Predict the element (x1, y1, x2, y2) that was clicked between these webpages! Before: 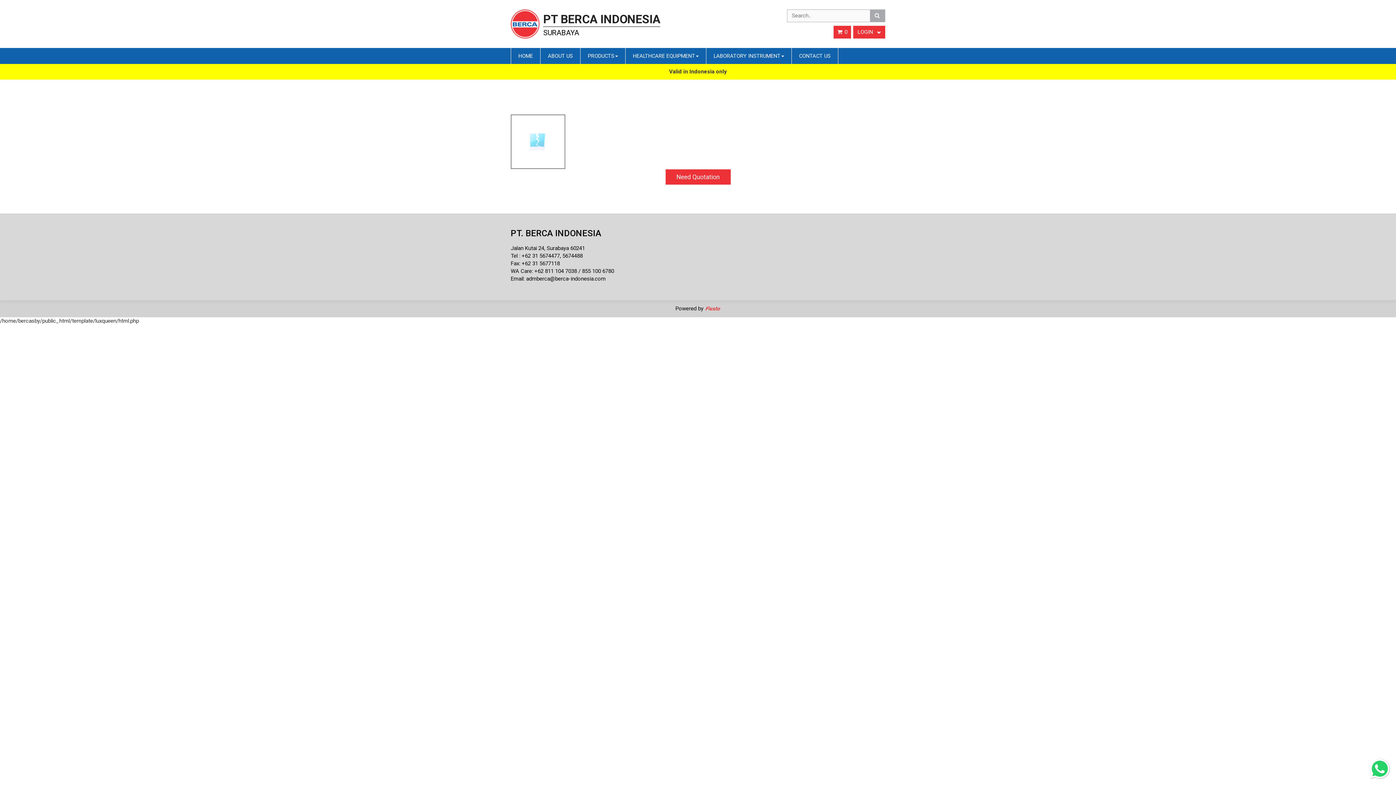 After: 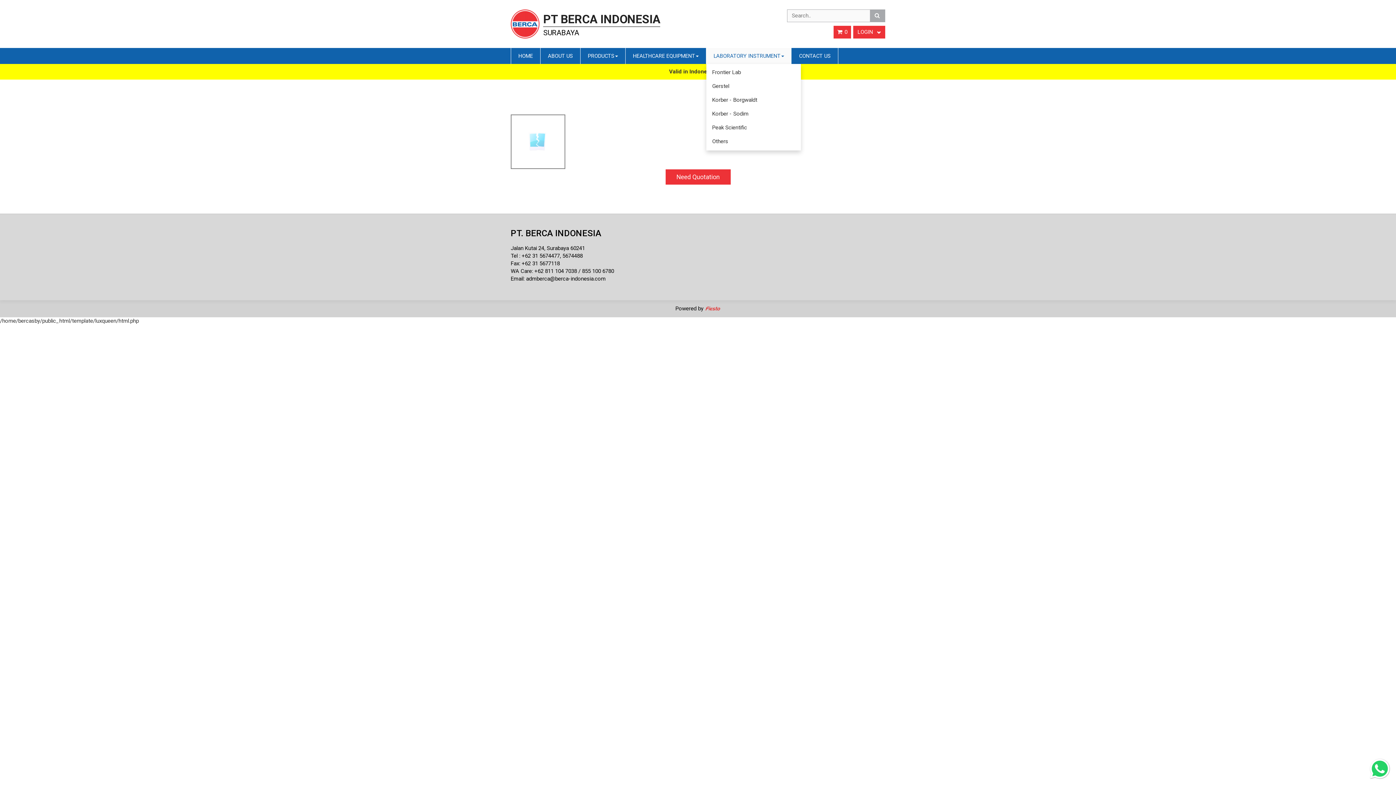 Action: bbox: (706, 48, 792, 64) label: LABORATORY INSTRUMENT